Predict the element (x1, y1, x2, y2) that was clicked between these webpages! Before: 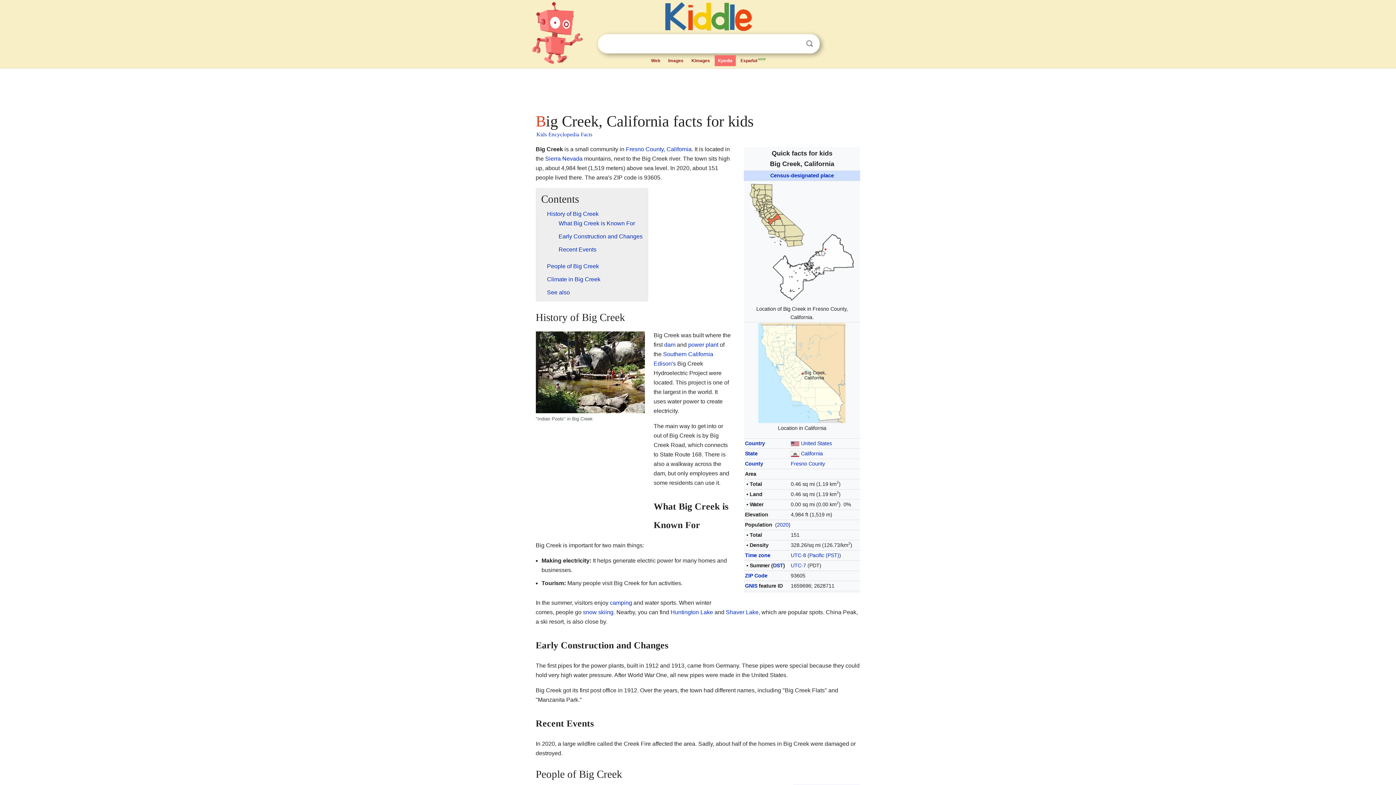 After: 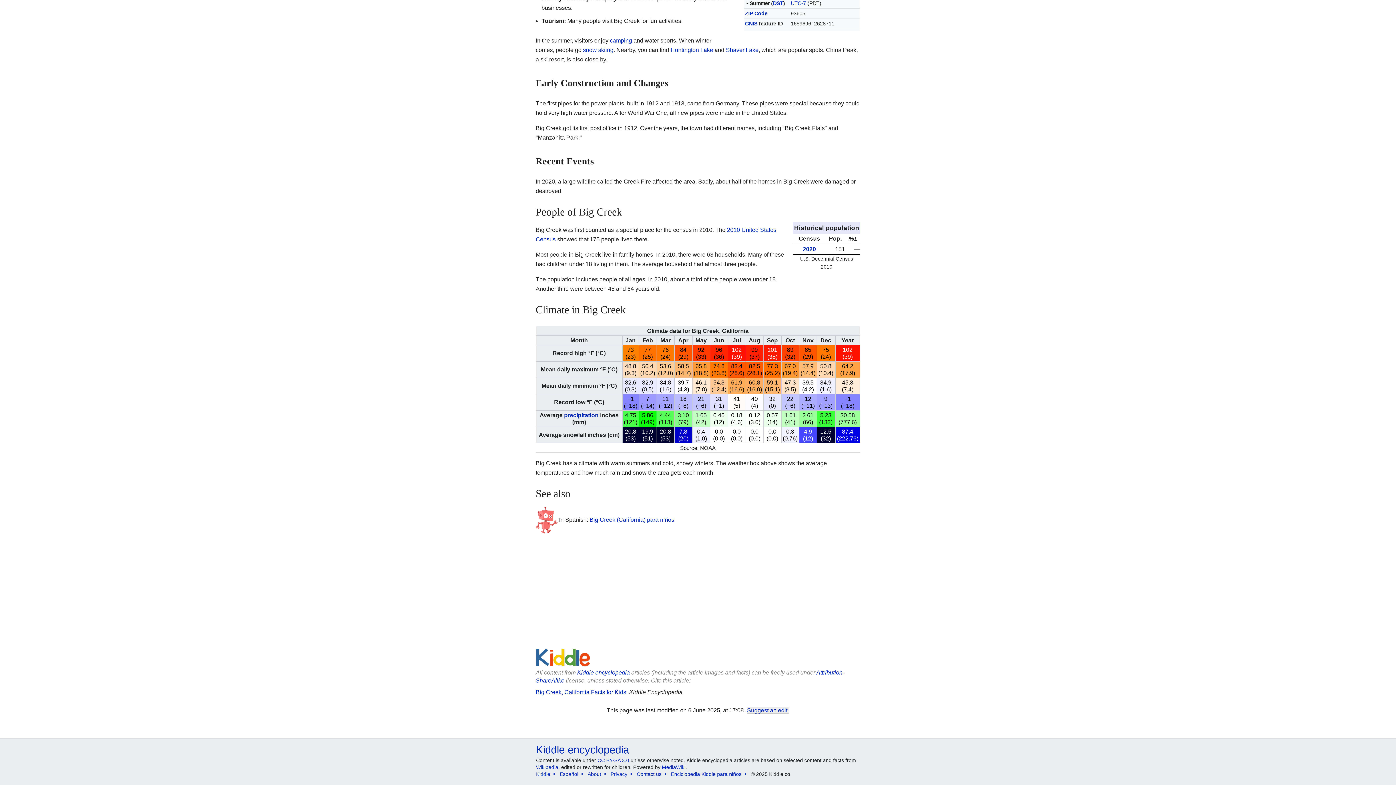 Action: bbox: (547, 263, 599, 269) label: People of Big Creek